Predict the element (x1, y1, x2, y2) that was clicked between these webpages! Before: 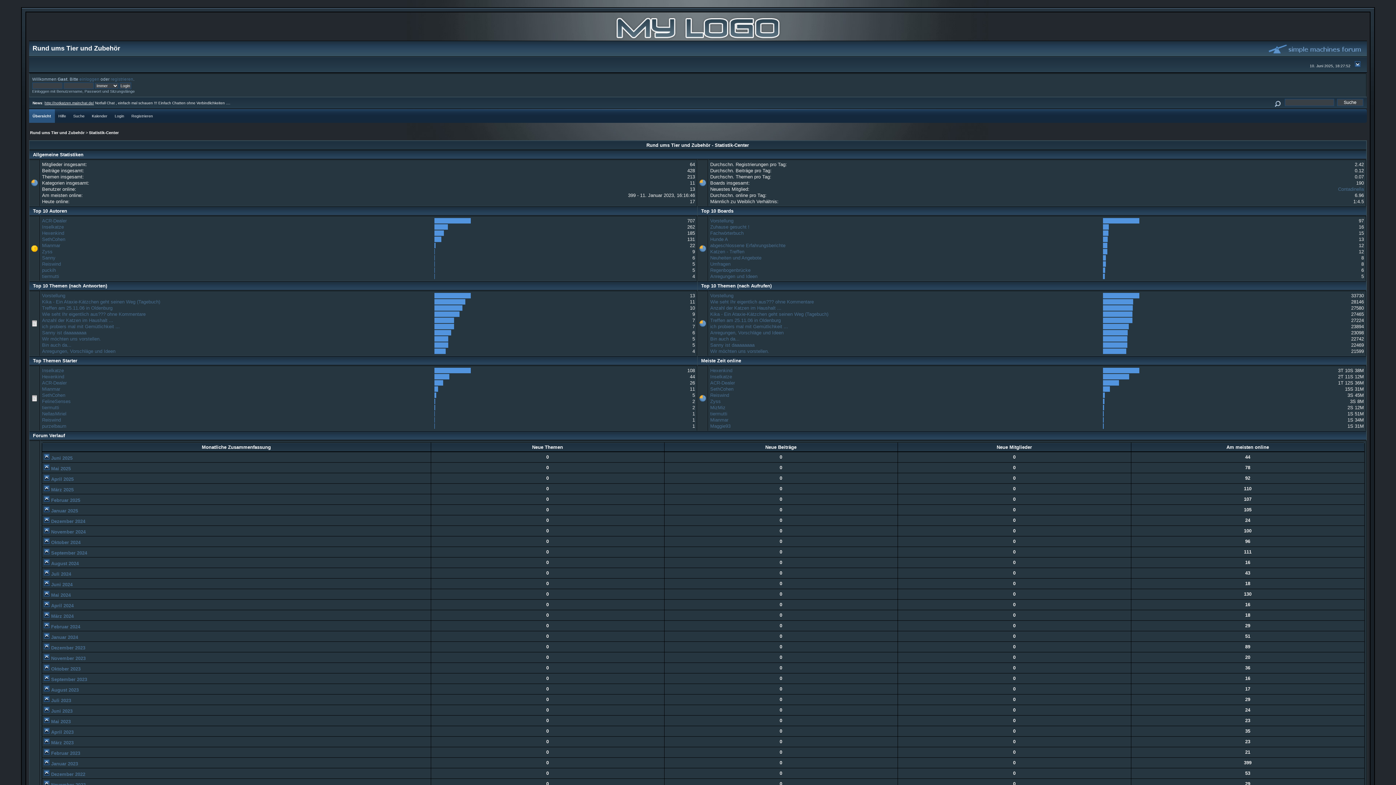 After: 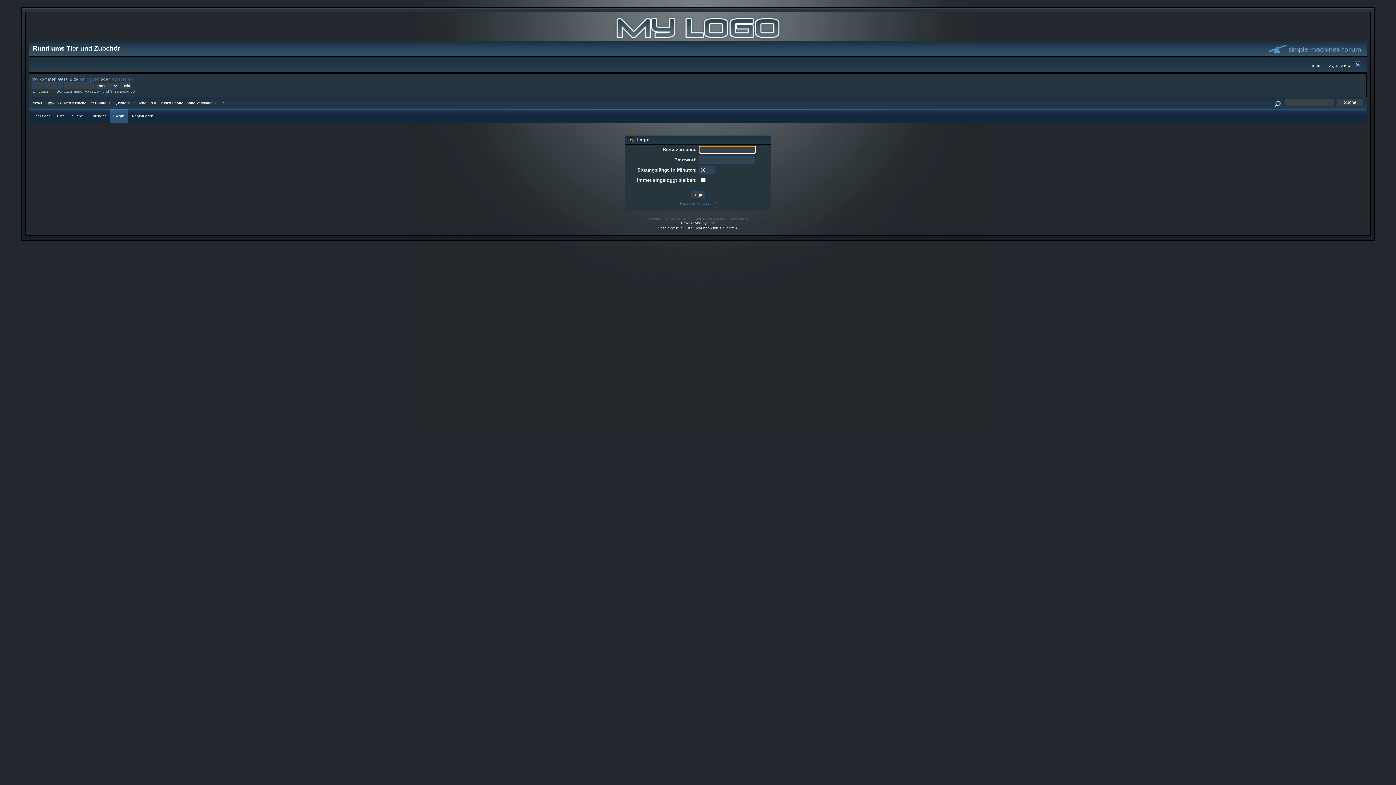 Action: label: Login bbox: (111, 109, 127, 122)